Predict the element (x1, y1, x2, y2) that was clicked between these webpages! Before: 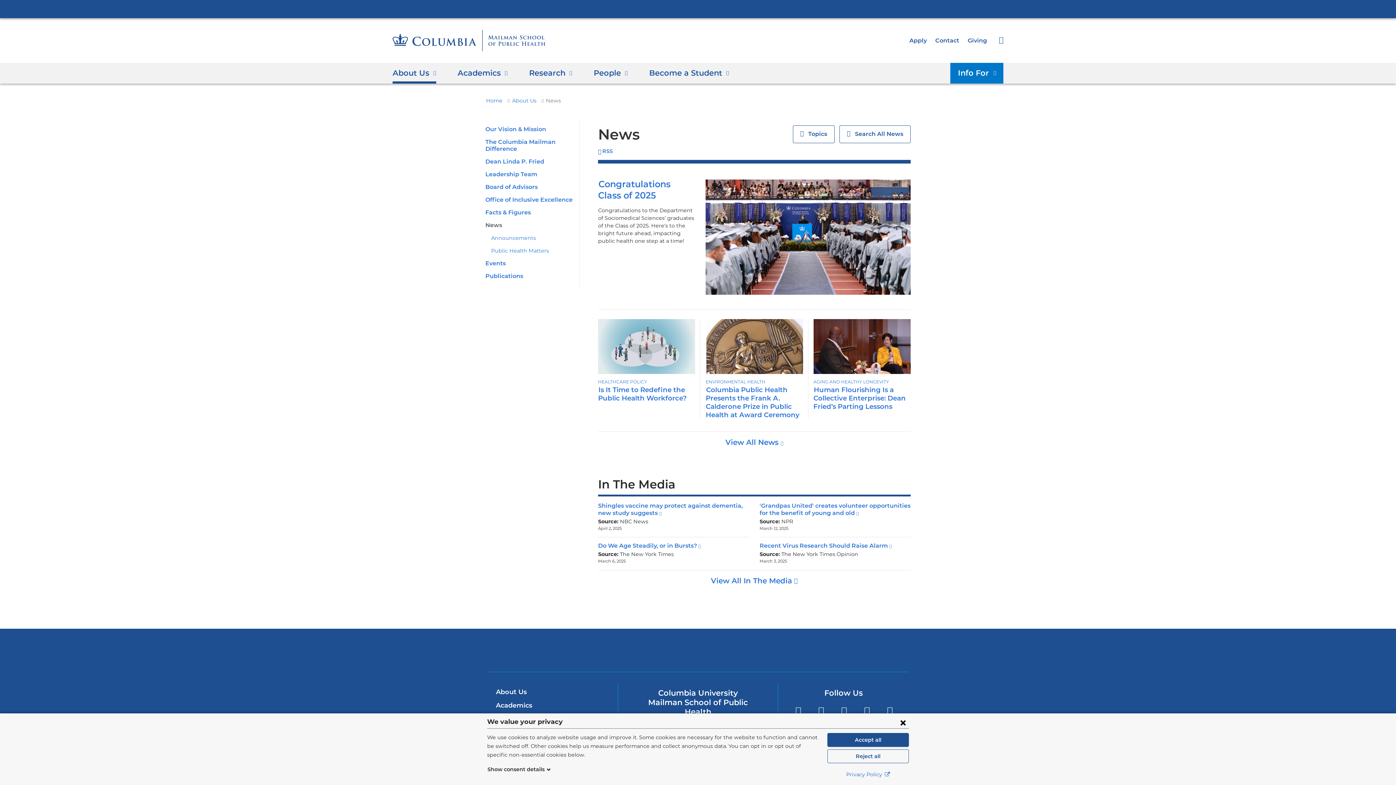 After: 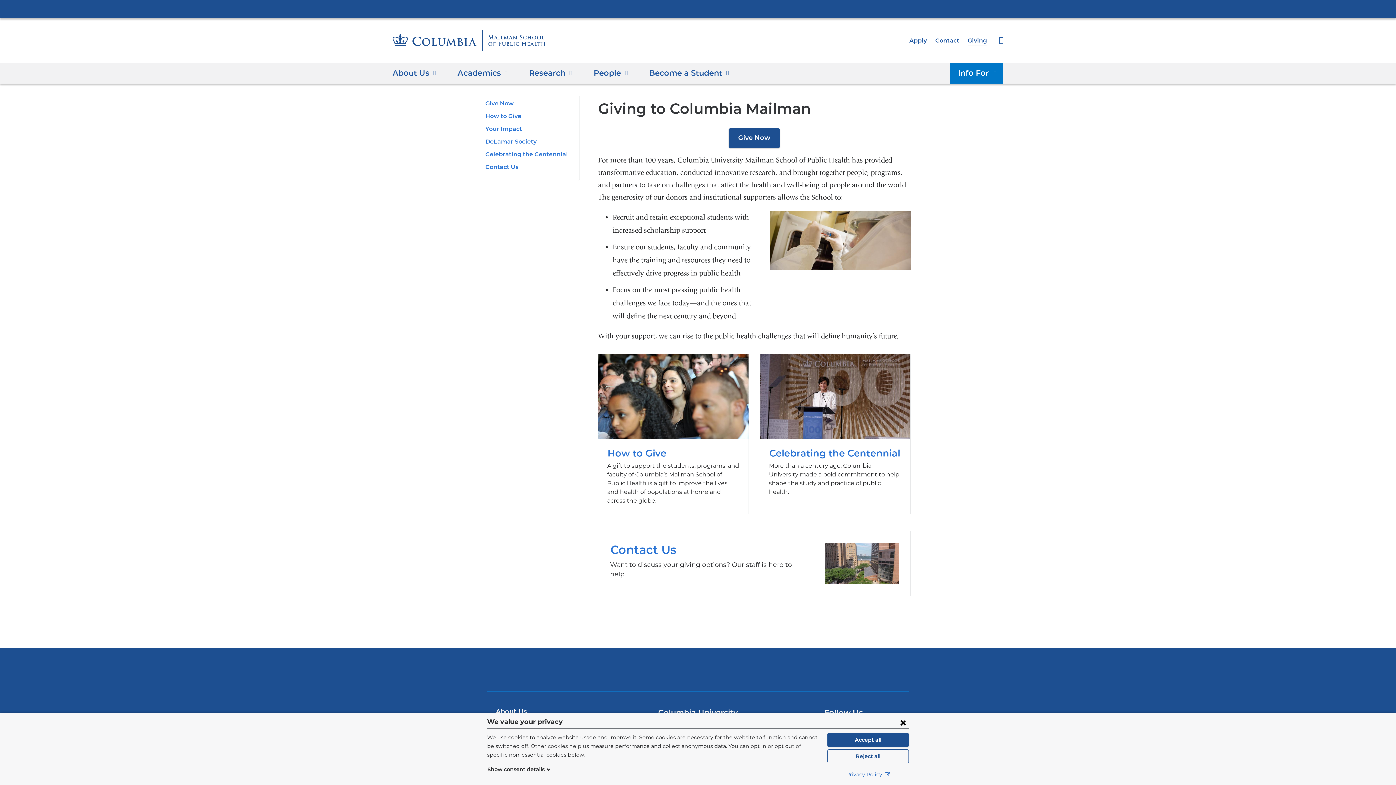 Action: label: Giving bbox: (967, 36, 987, 43)